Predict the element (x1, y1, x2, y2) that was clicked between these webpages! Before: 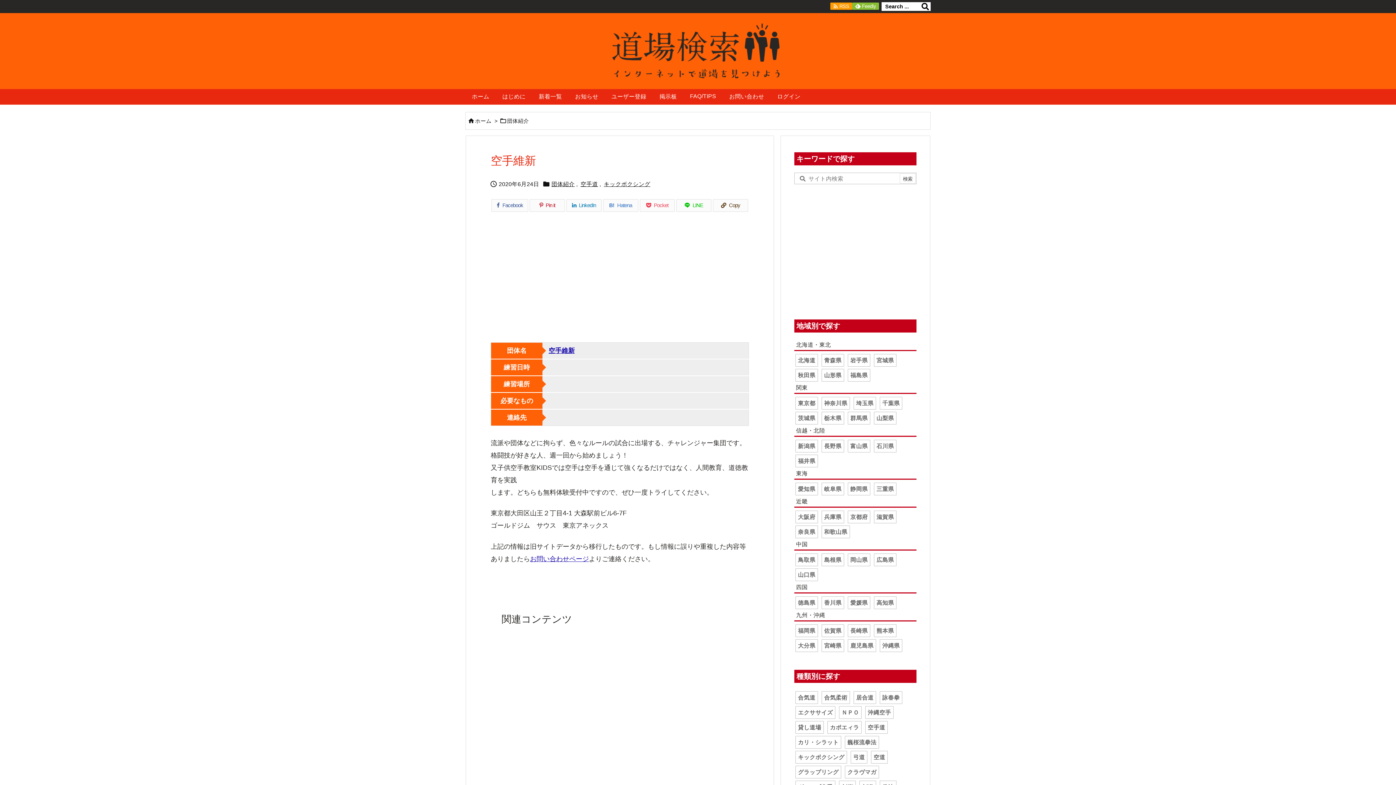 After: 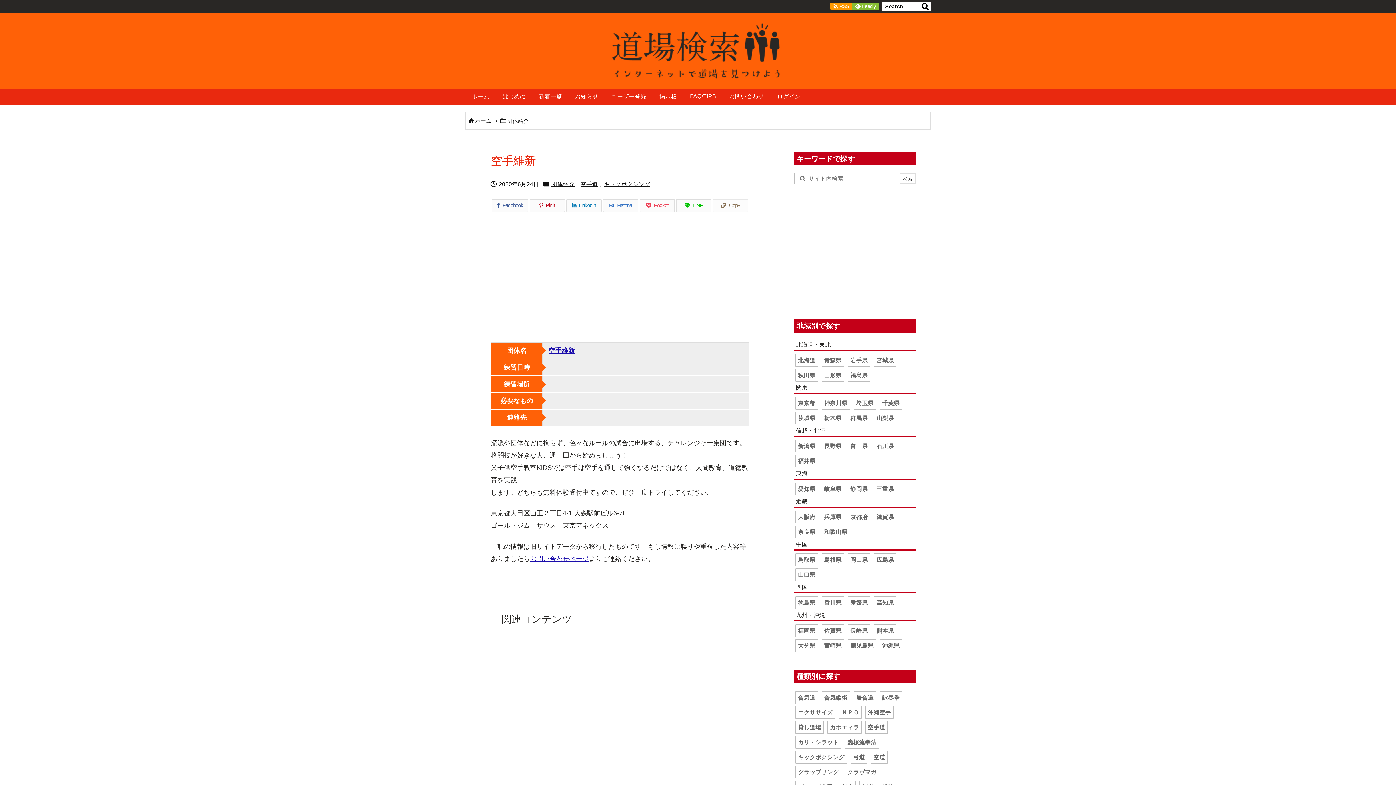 Action: label: Copy bbox: (713, 199, 748, 212)